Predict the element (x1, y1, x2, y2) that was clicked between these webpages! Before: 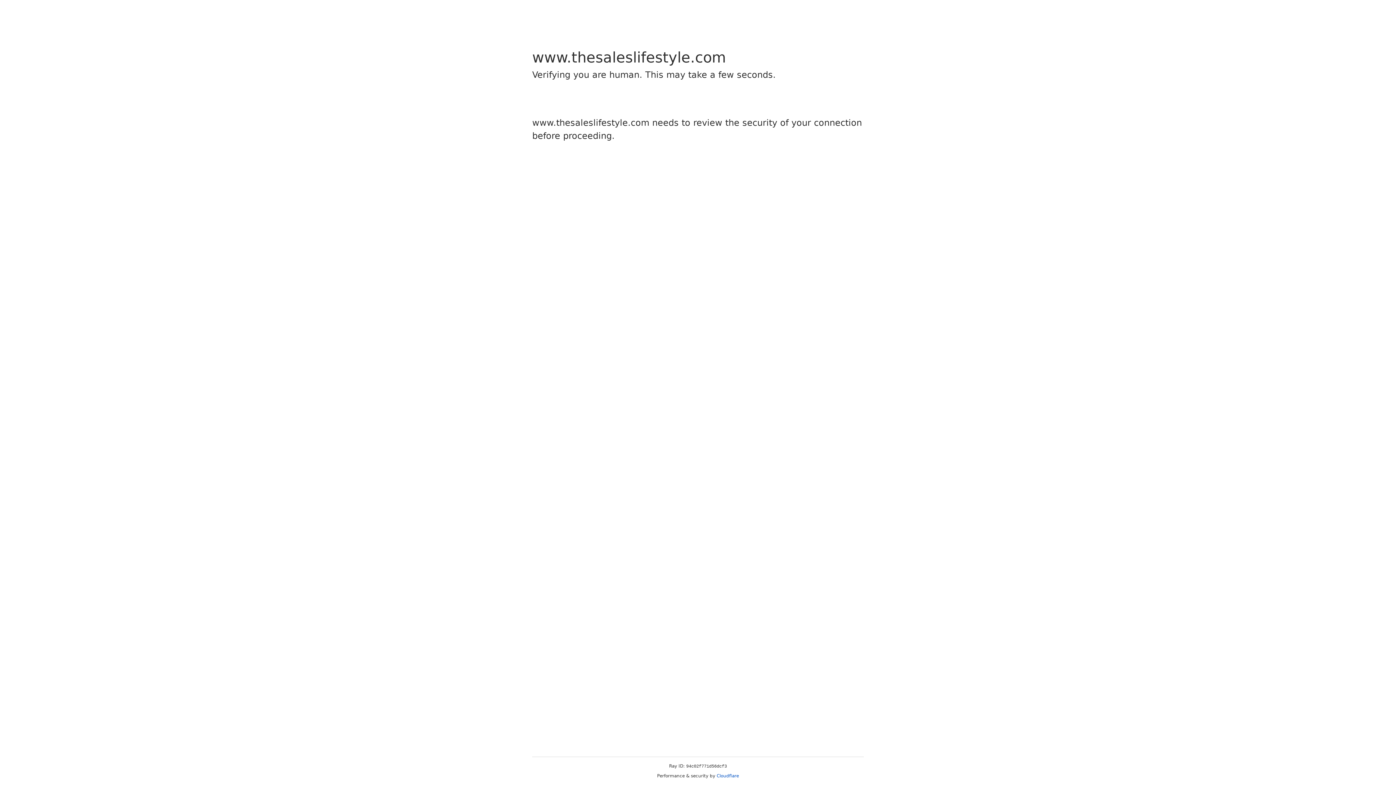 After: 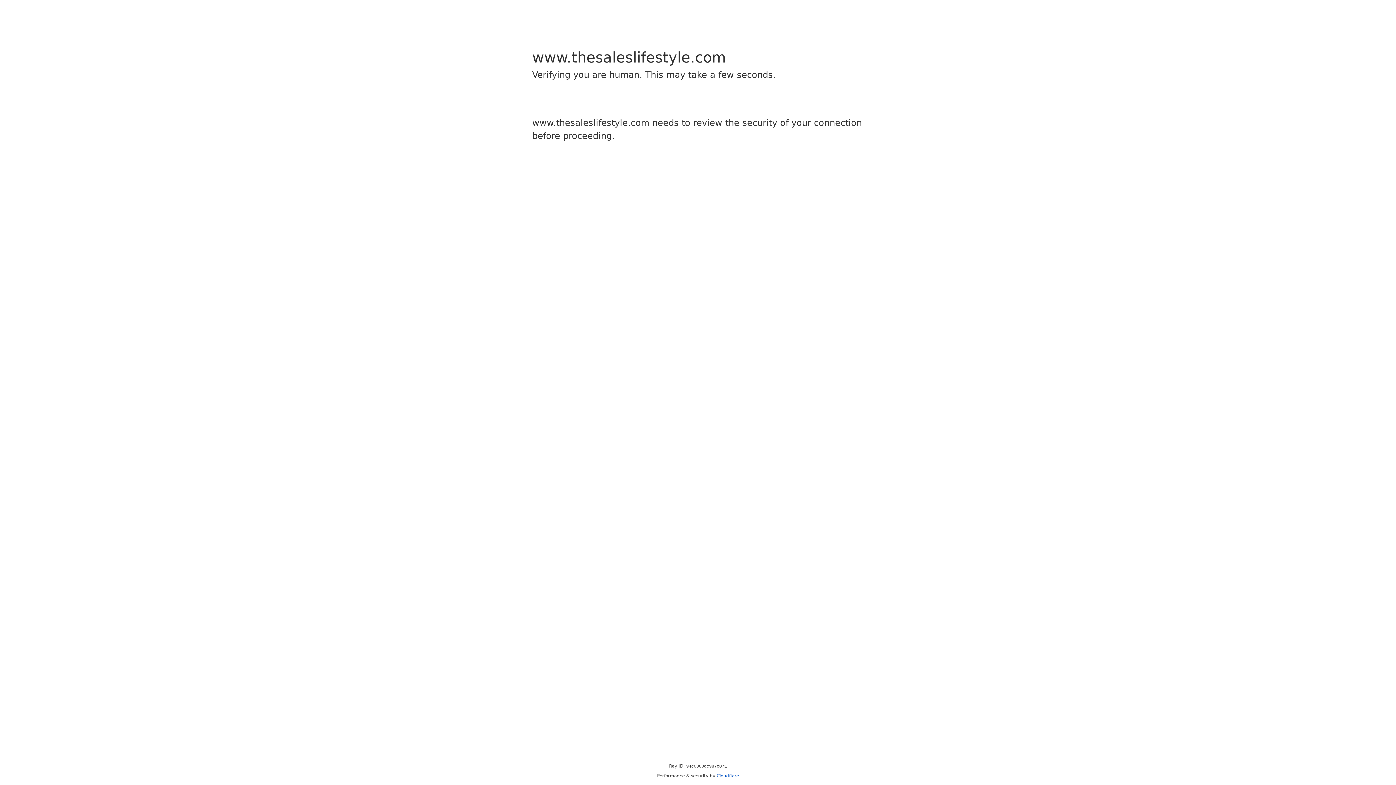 Action: bbox: (716, 773, 739, 778) label: Cloudflare